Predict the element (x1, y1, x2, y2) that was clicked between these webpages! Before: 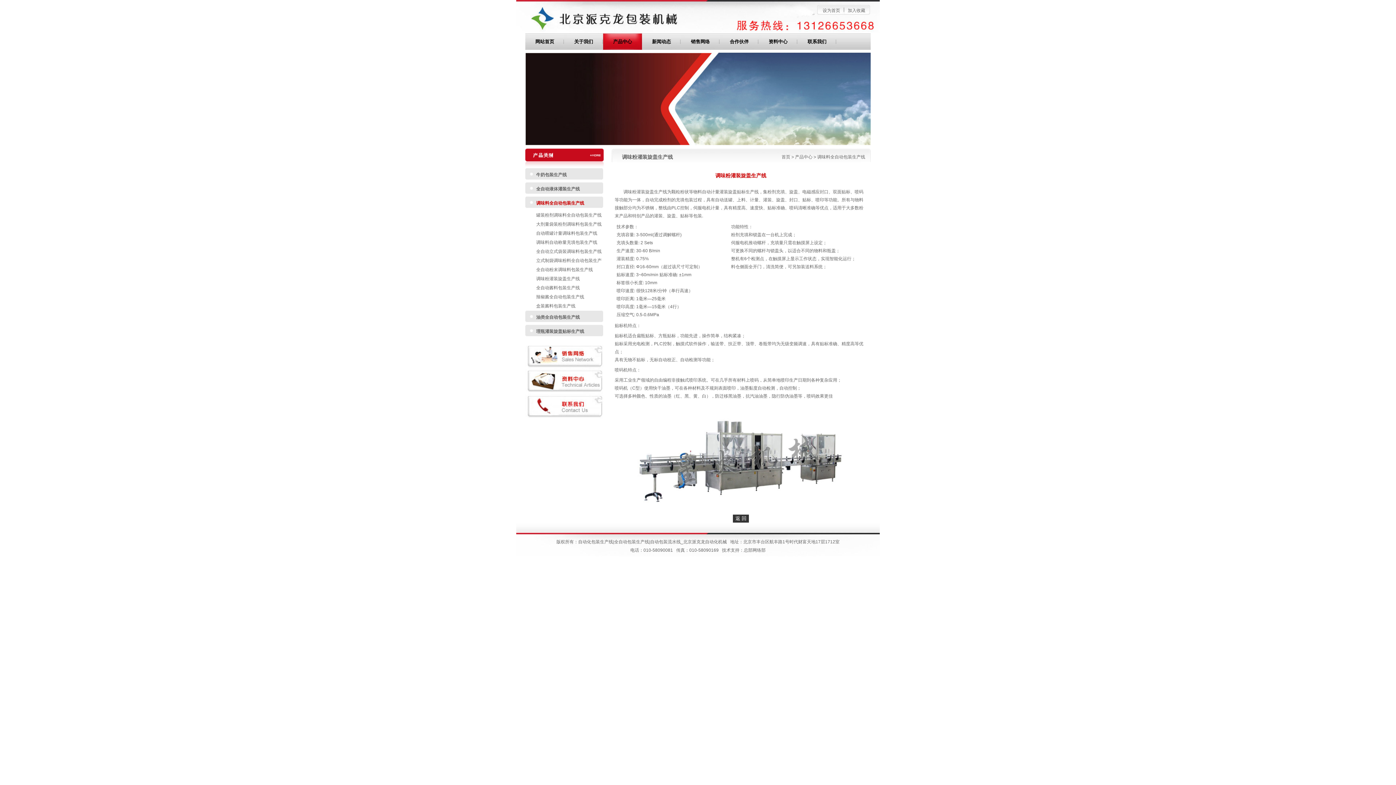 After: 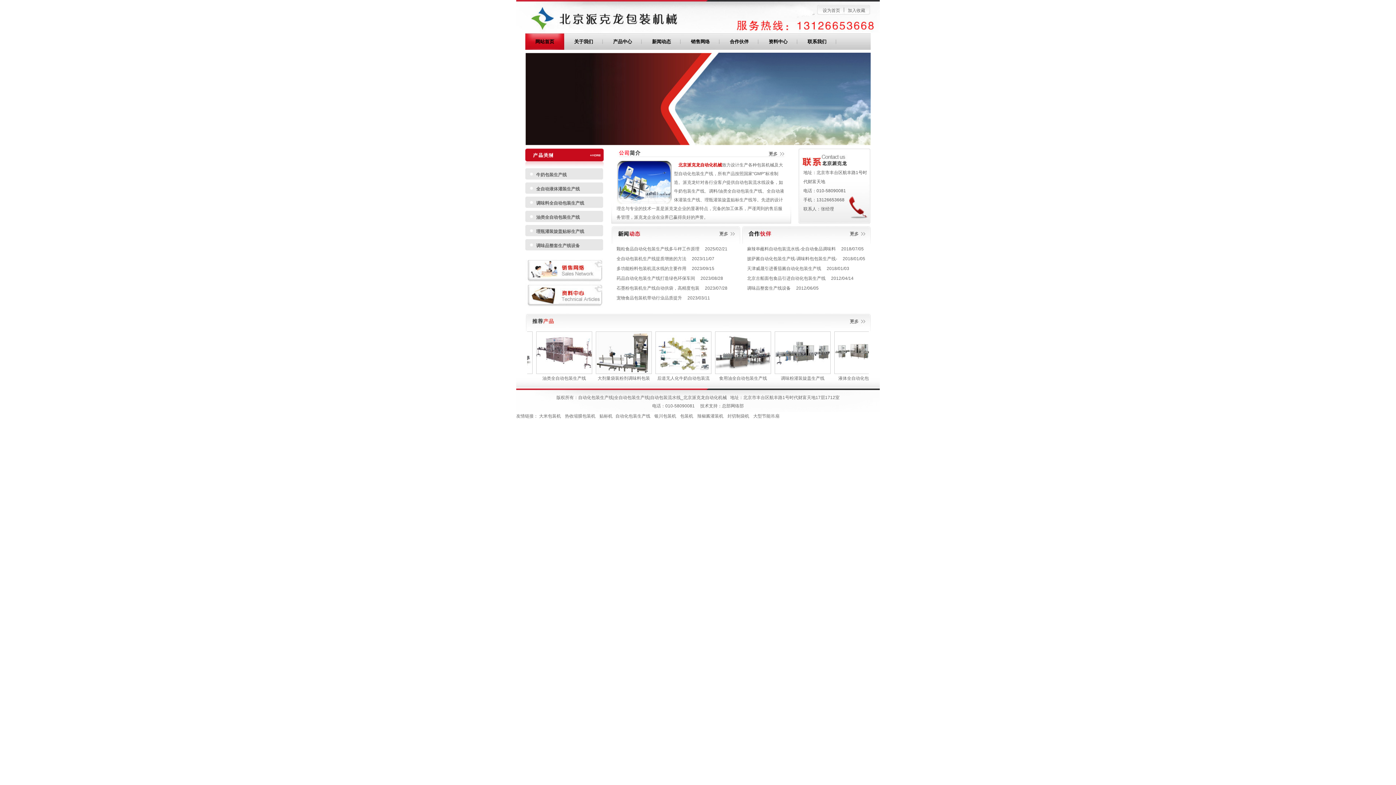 Action: label: 加入收藏 bbox: (848, 8, 865, 13)